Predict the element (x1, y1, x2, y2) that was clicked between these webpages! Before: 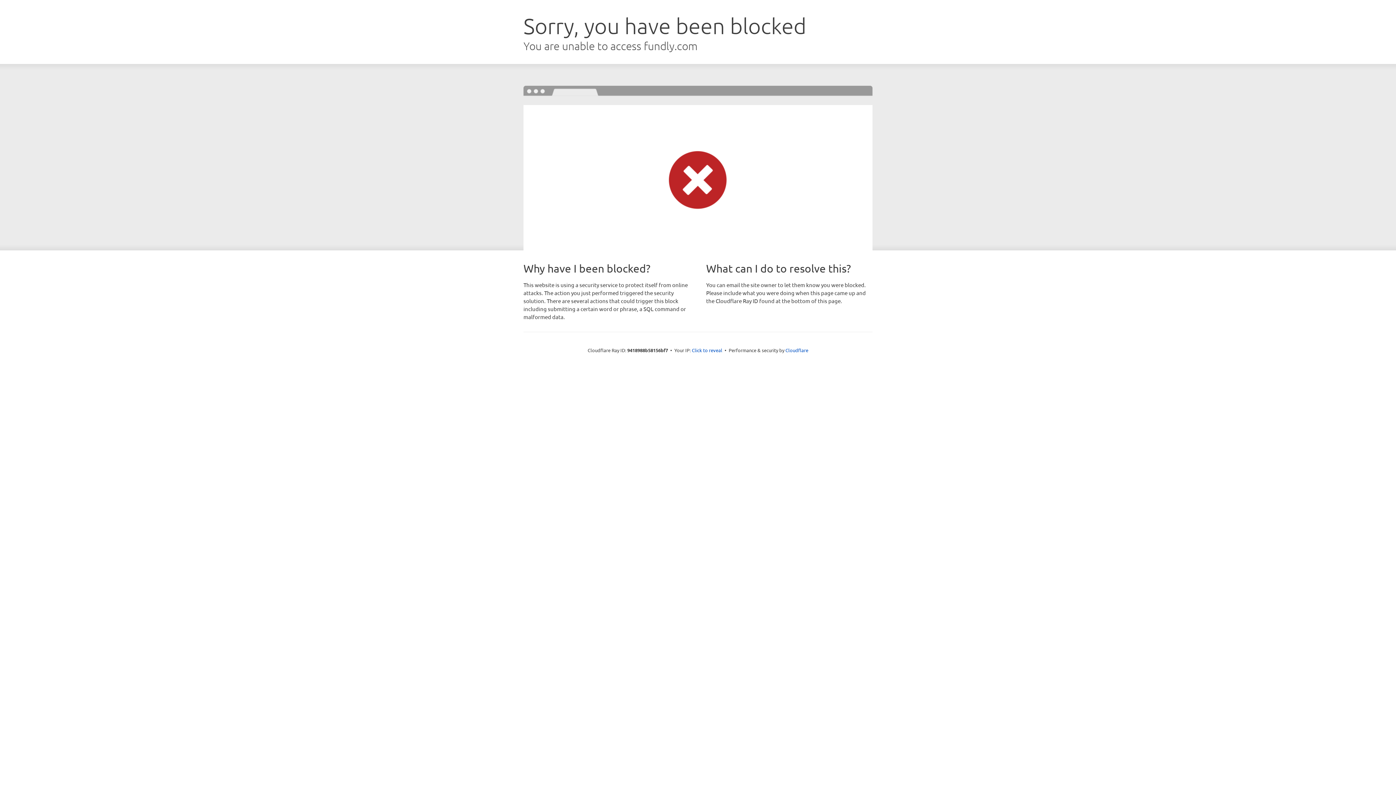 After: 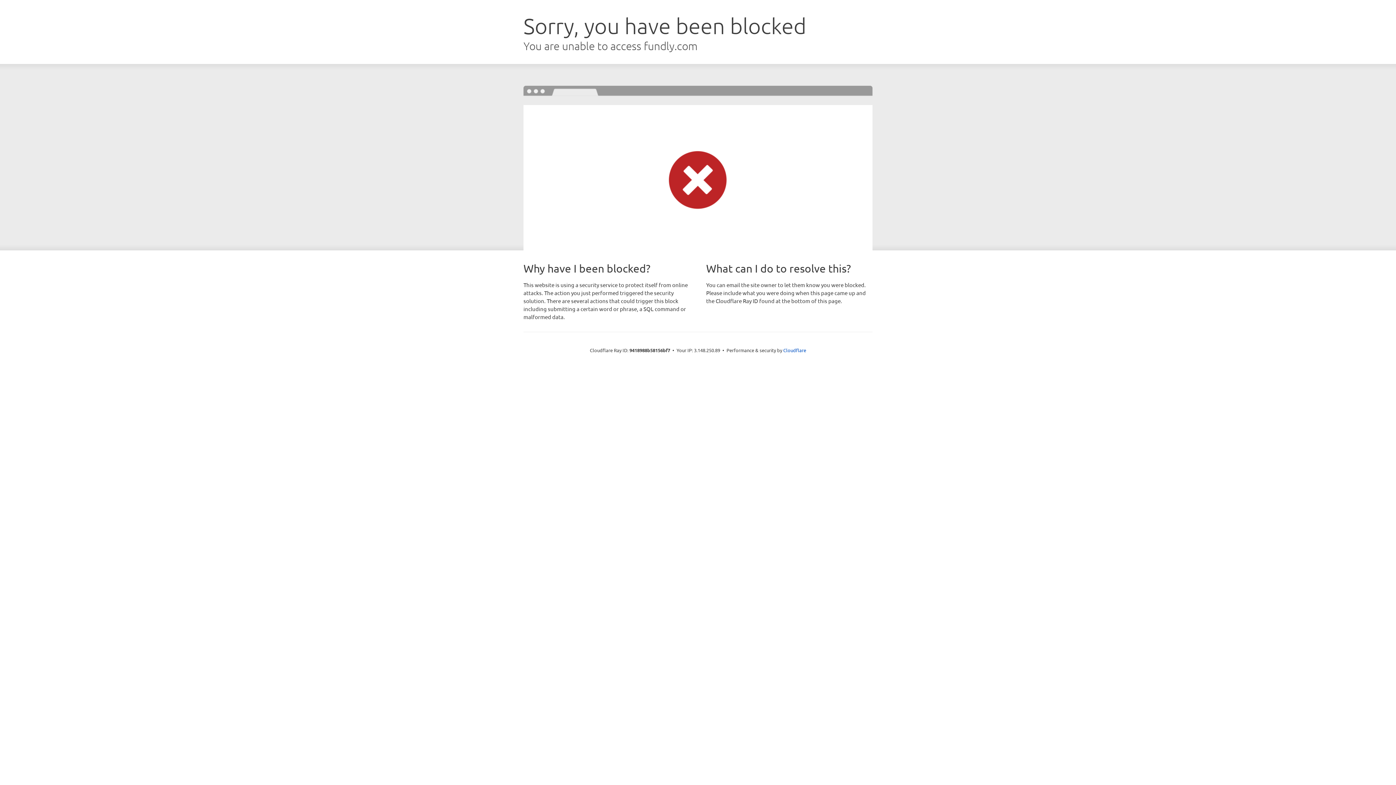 Action: label: Click to reveal bbox: (692, 346, 722, 353)